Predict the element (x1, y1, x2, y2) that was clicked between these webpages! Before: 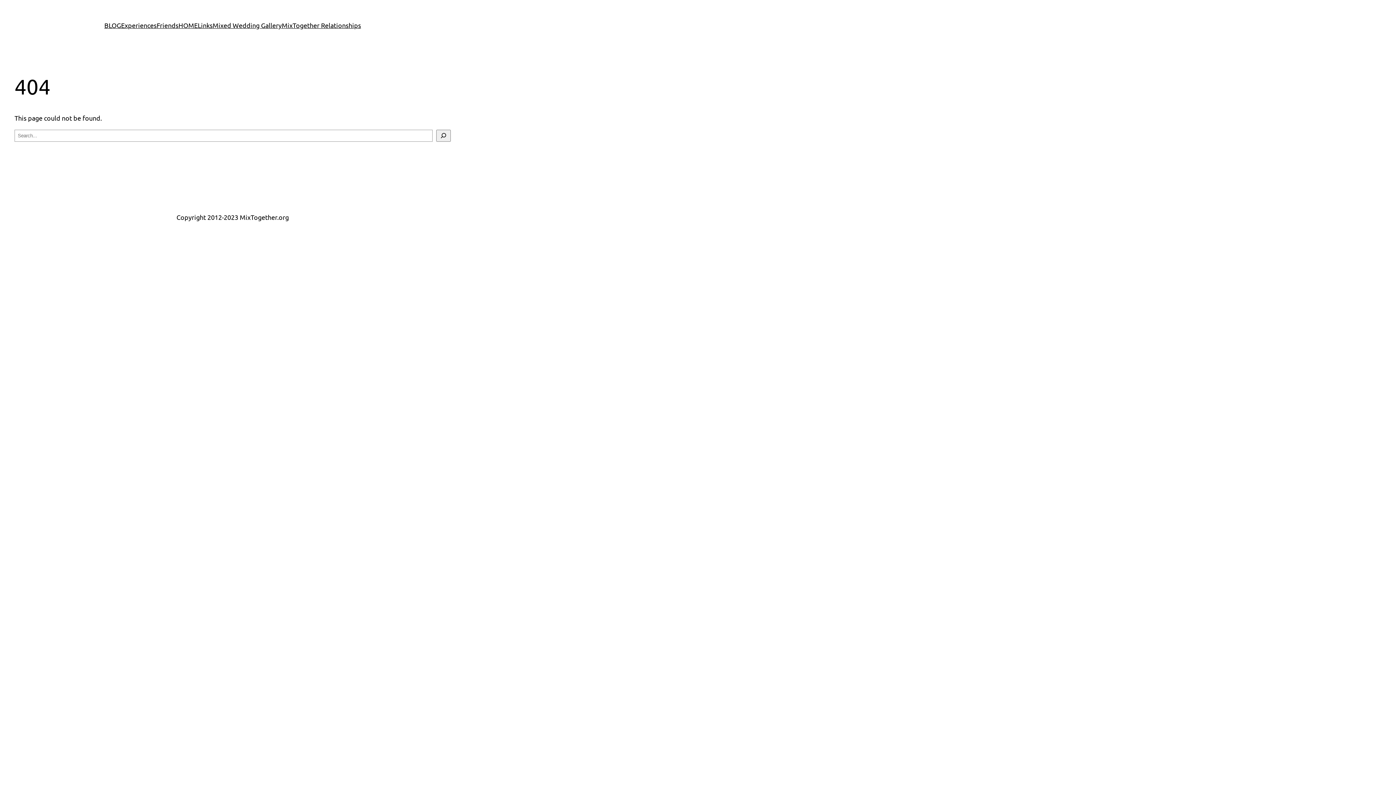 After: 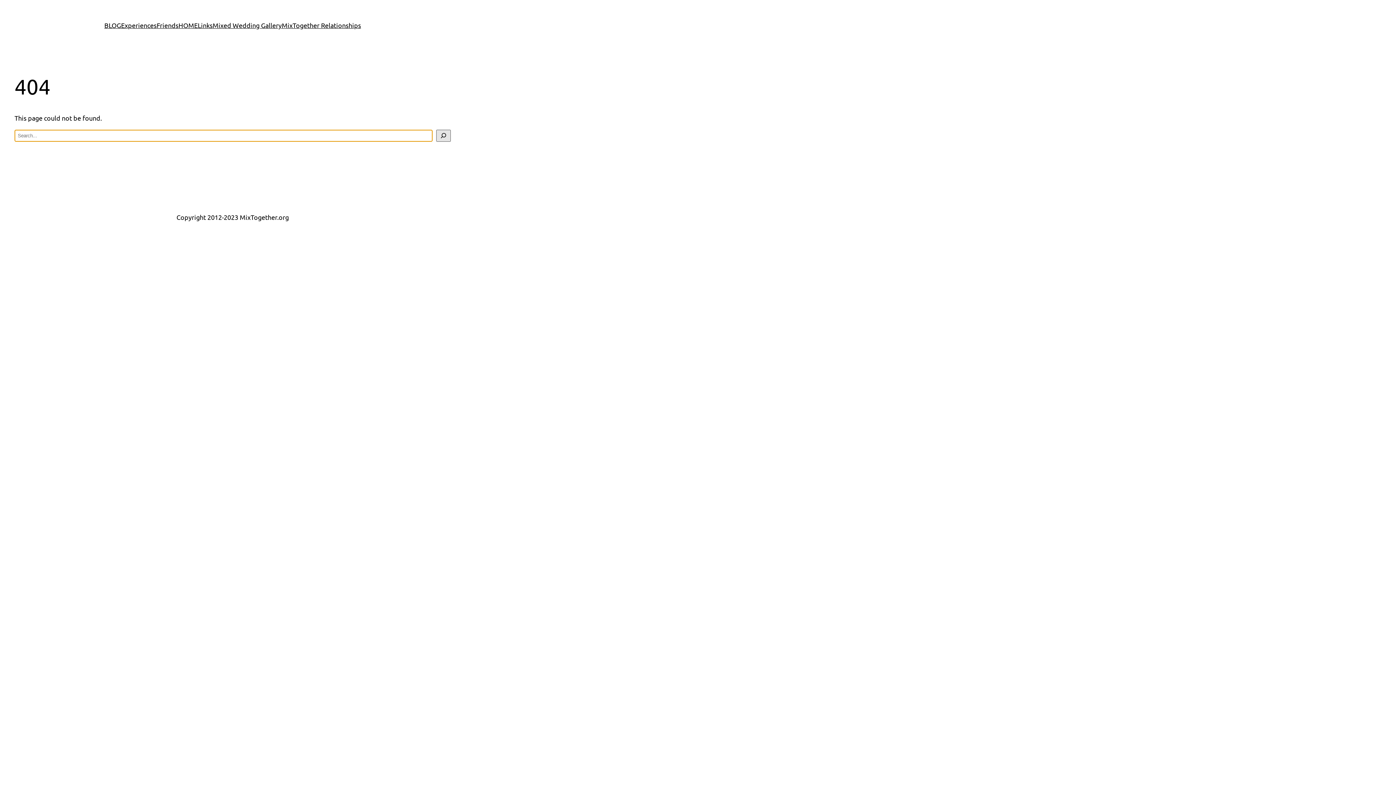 Action: label: Search bbox: (436, 129, 450, 141)